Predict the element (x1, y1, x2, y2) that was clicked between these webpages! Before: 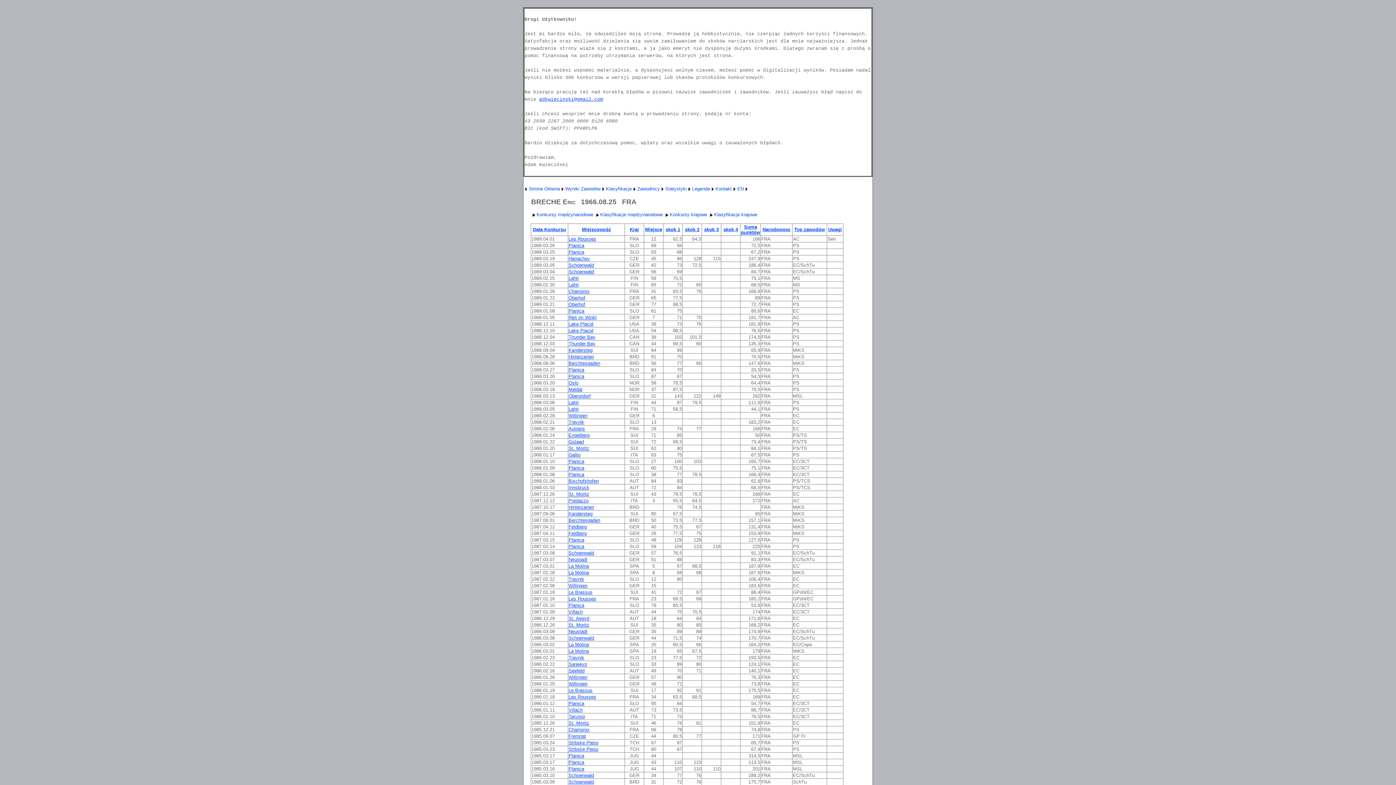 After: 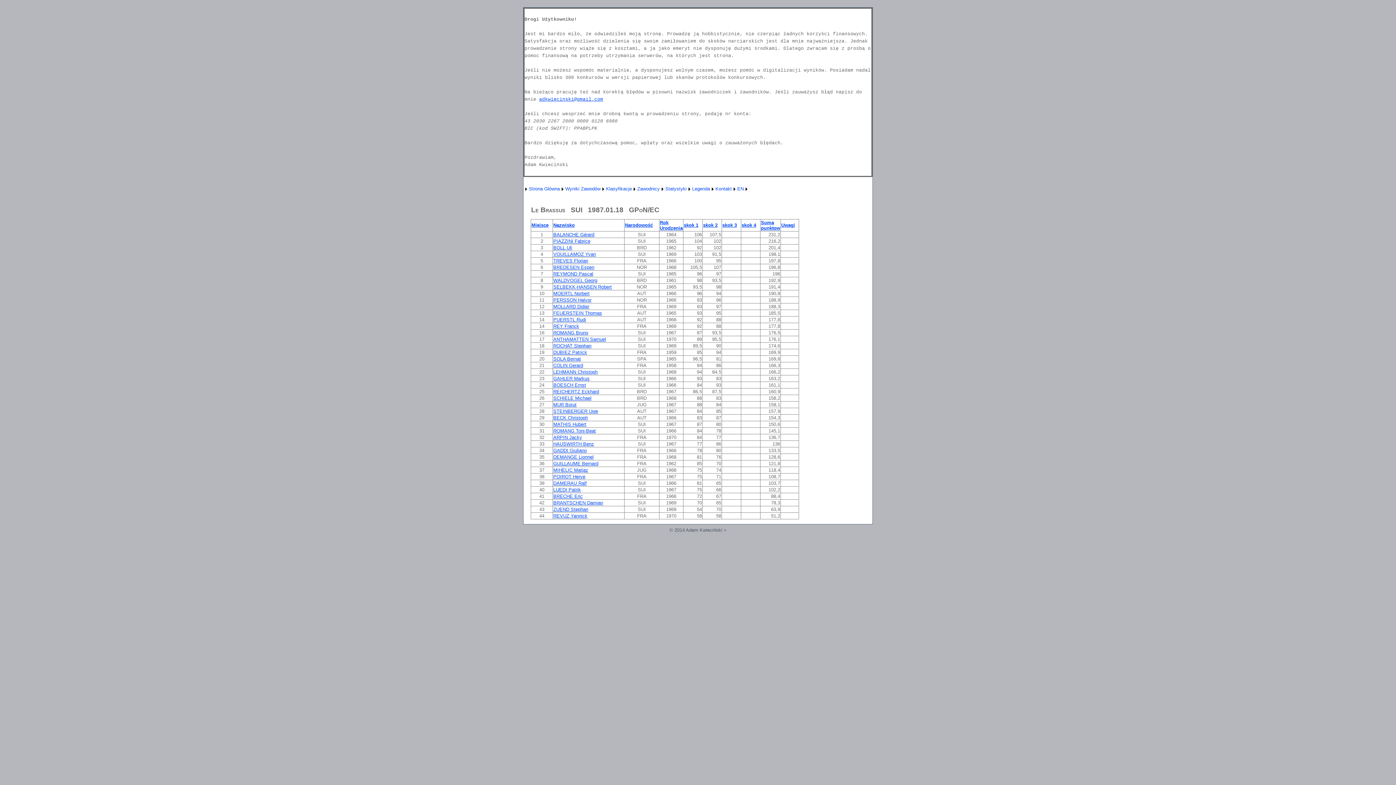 Action: label: Le Brassus bbox: (568, 589, 592, 595)